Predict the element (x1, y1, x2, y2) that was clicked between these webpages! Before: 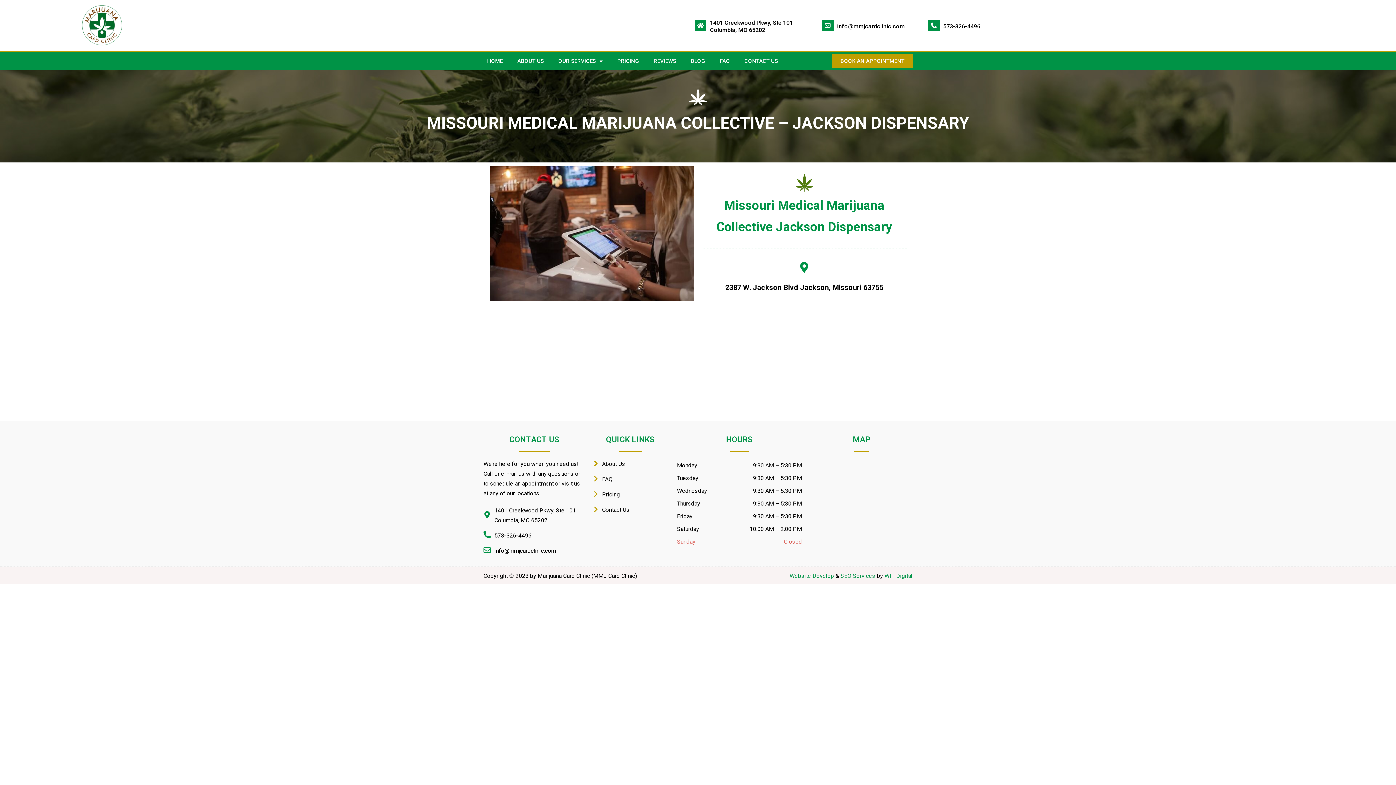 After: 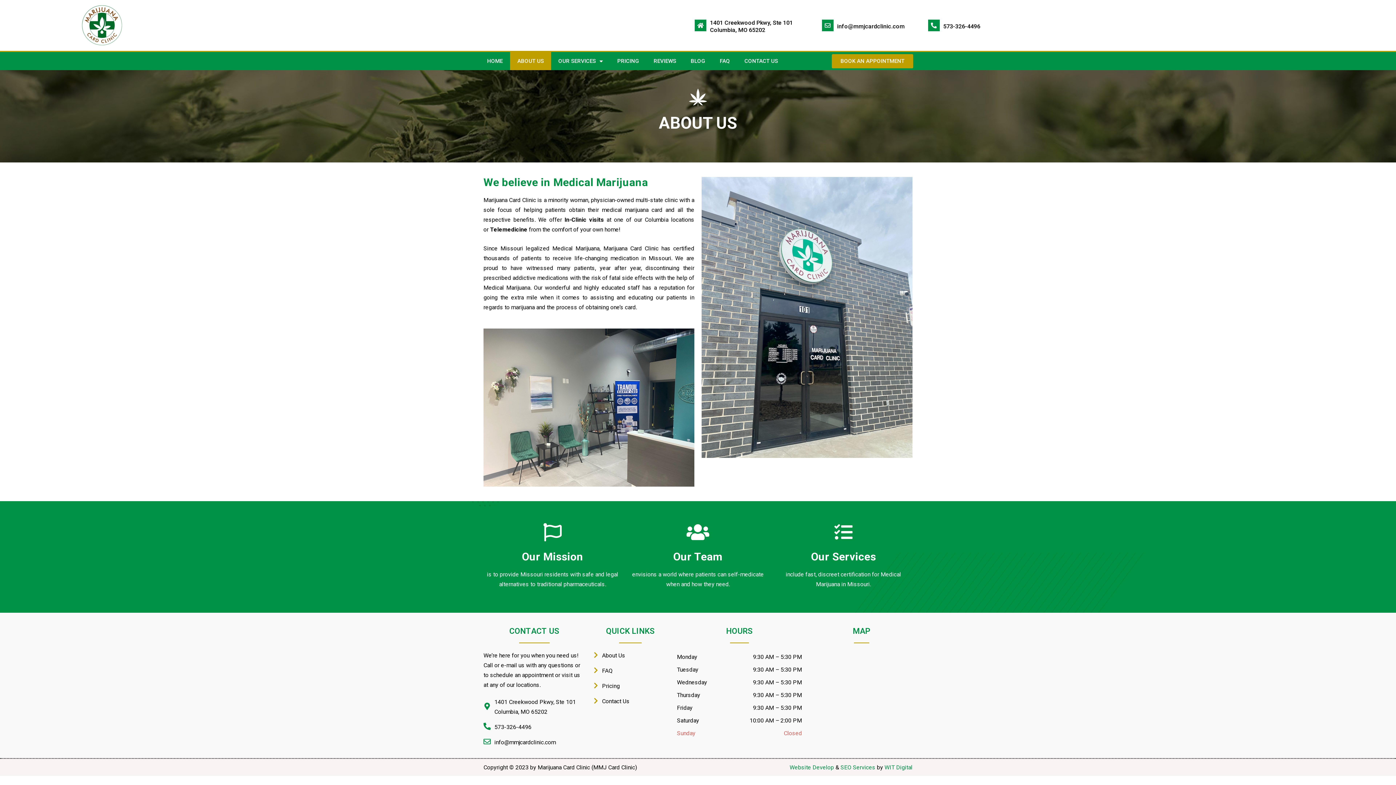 Action: bbox: (510, 52, 551, 70) label: ABOUT US